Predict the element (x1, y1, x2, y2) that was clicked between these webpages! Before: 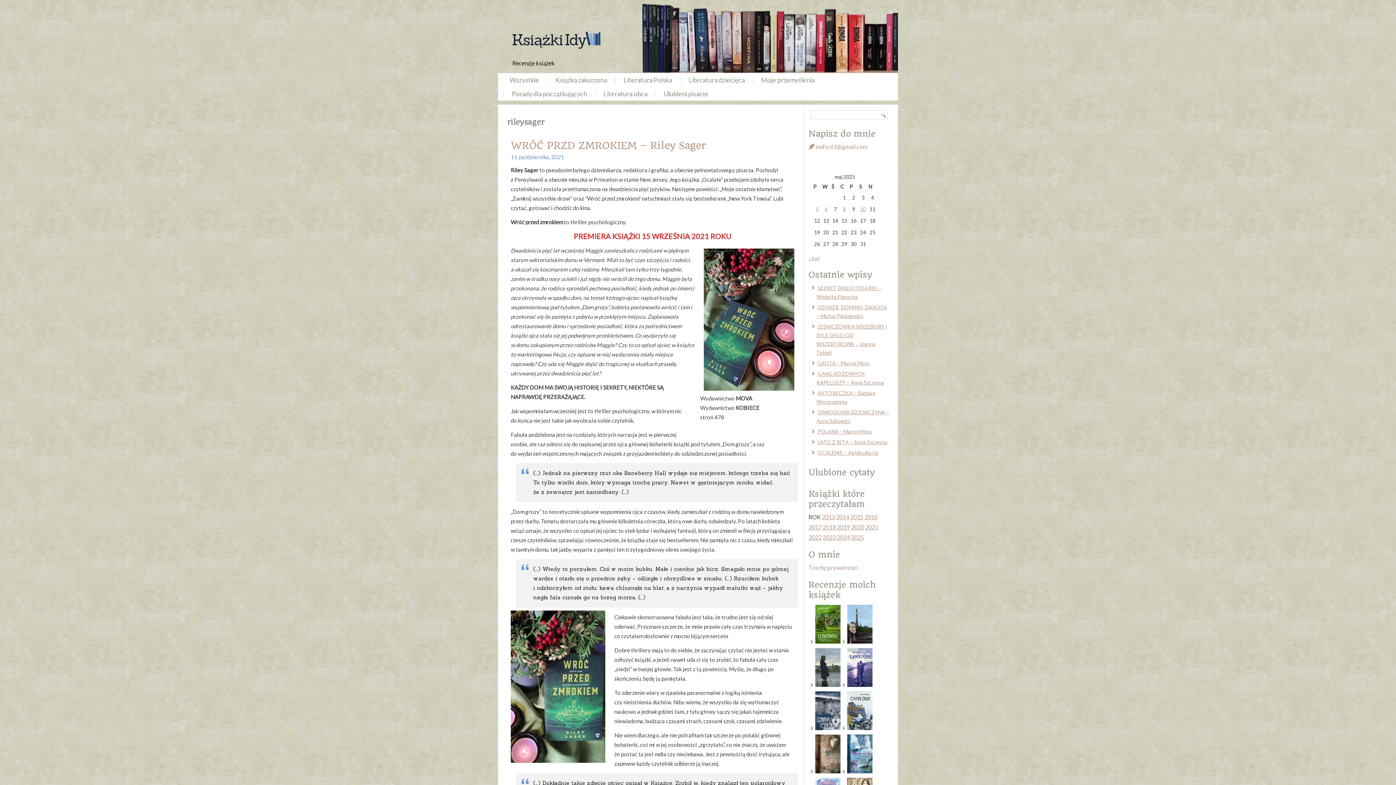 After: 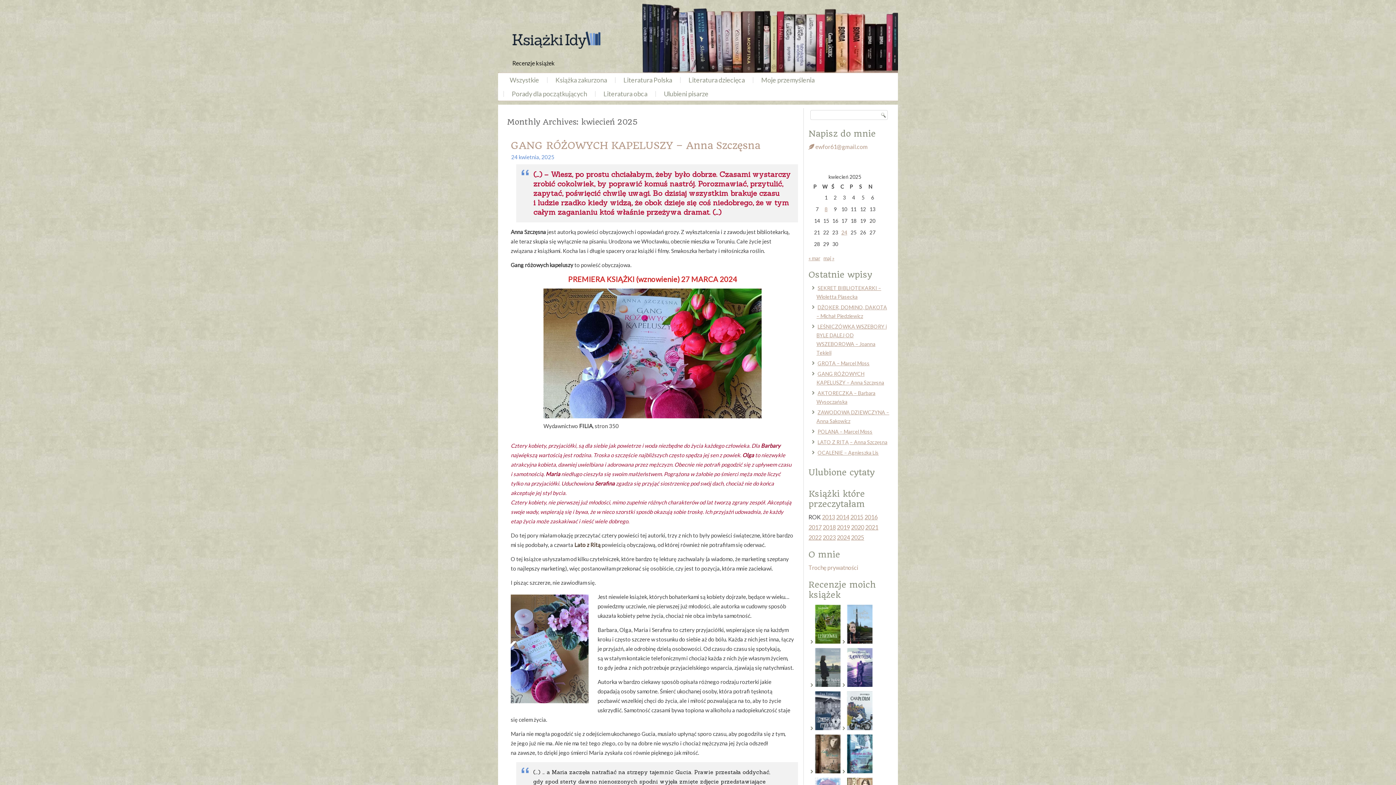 Action: label: « kwi bbox: (808, 255, 819, 261)